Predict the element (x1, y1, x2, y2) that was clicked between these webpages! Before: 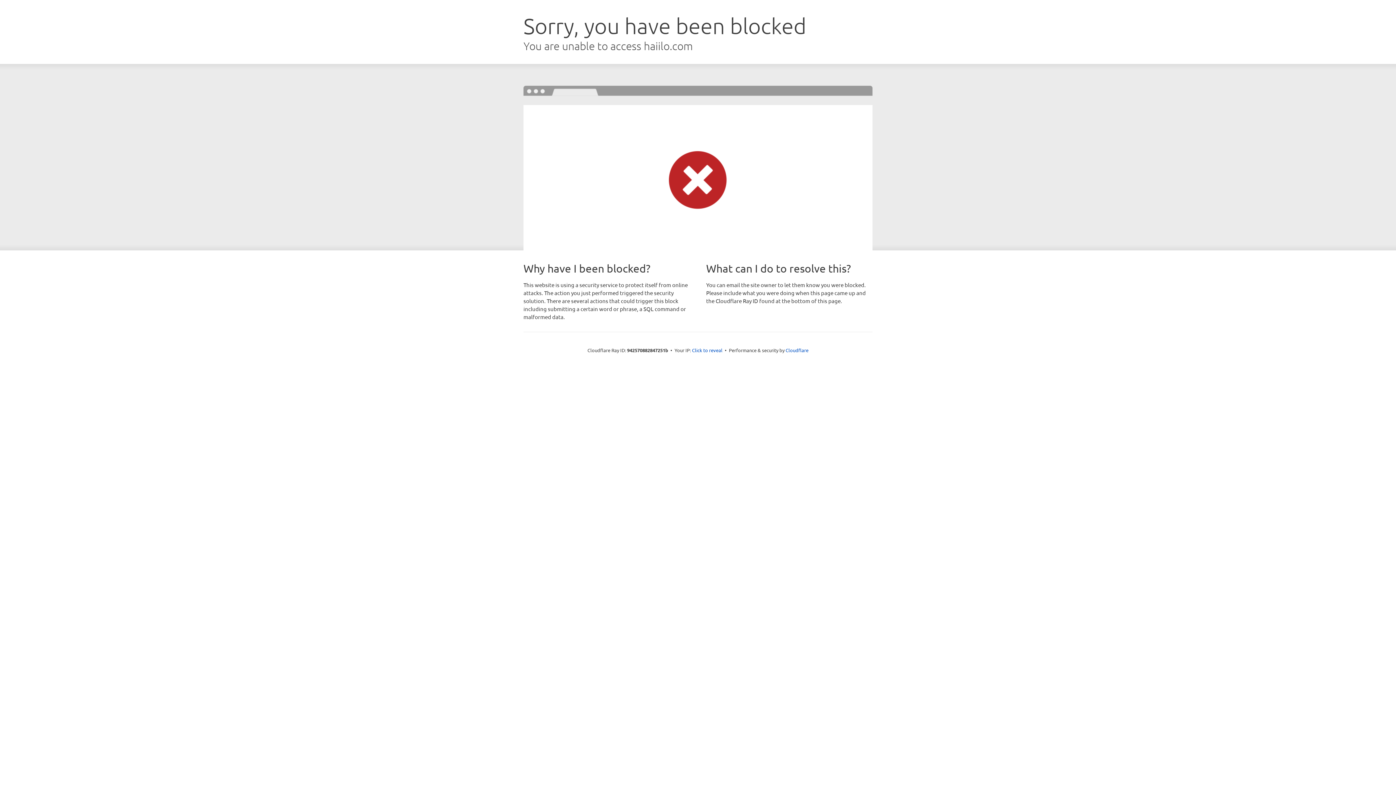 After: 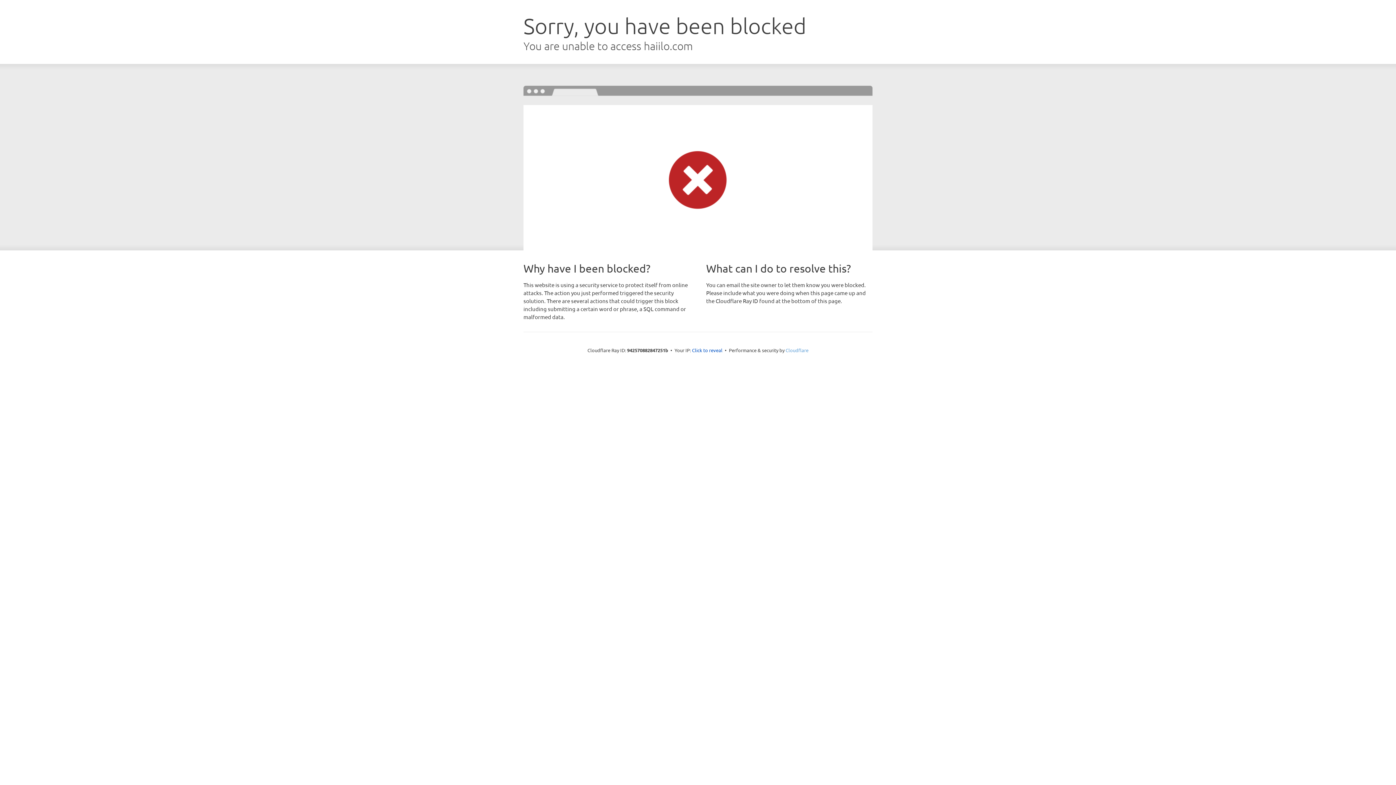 Action: label: Cloudflare bbox: (785, 347, 808, 353)